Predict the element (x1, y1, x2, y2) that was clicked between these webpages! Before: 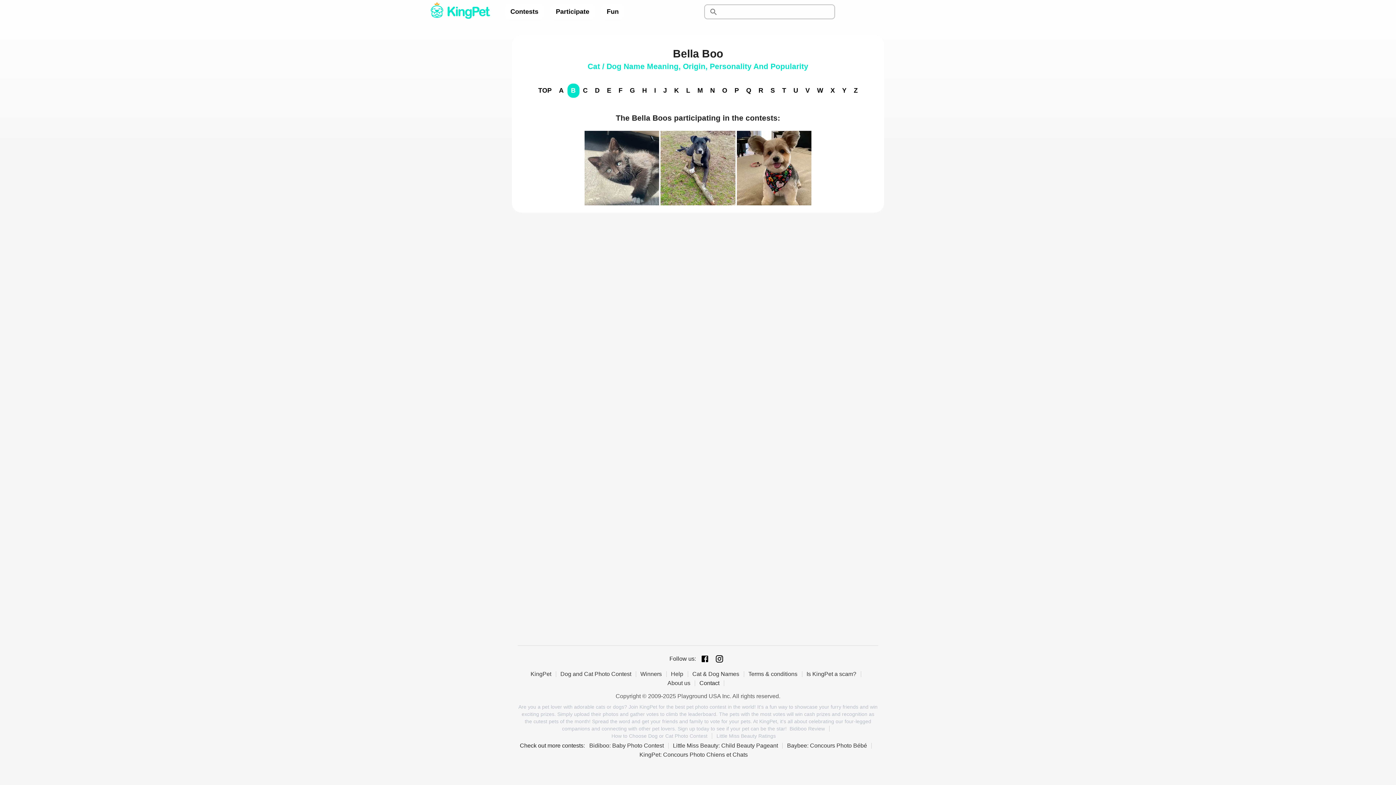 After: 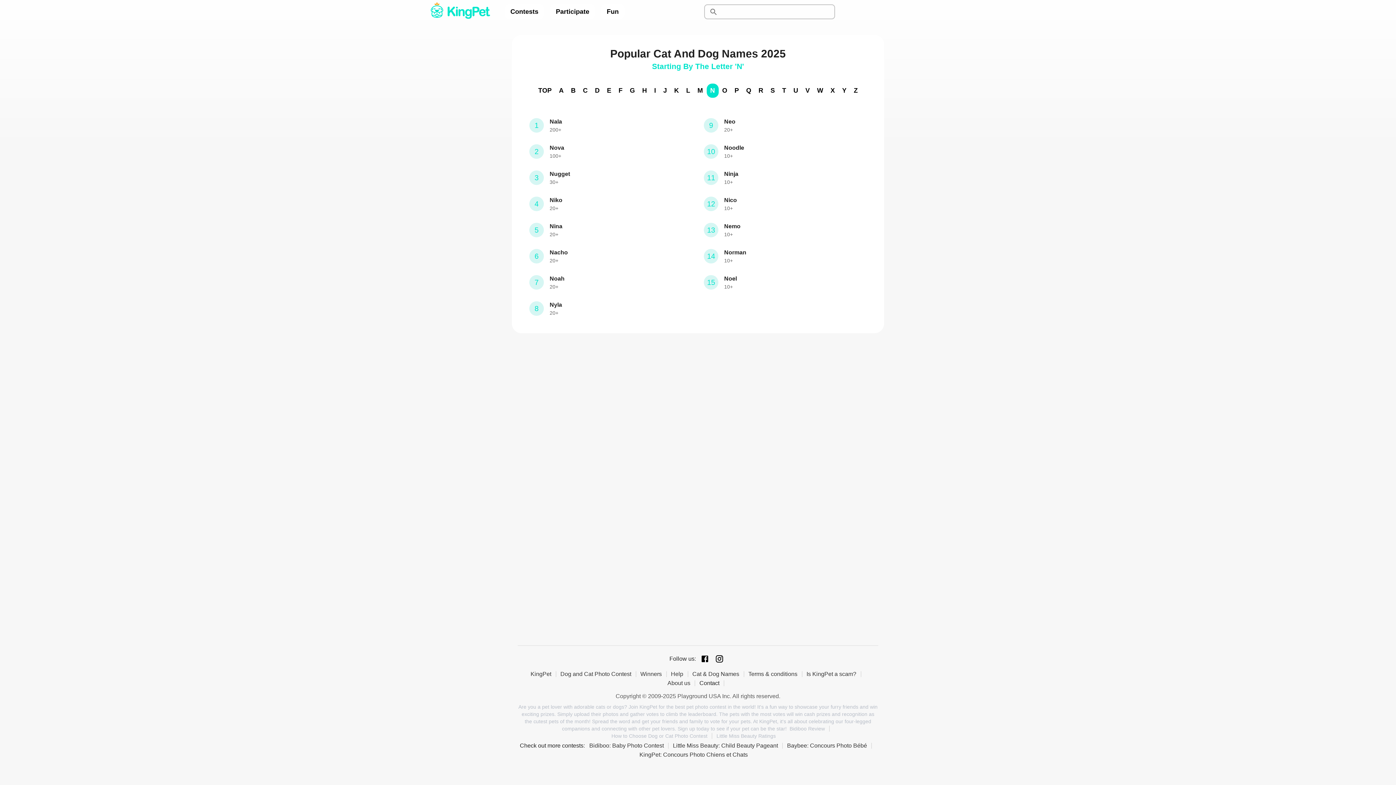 Action: label: N bbox: (706, 83, 718, 97)